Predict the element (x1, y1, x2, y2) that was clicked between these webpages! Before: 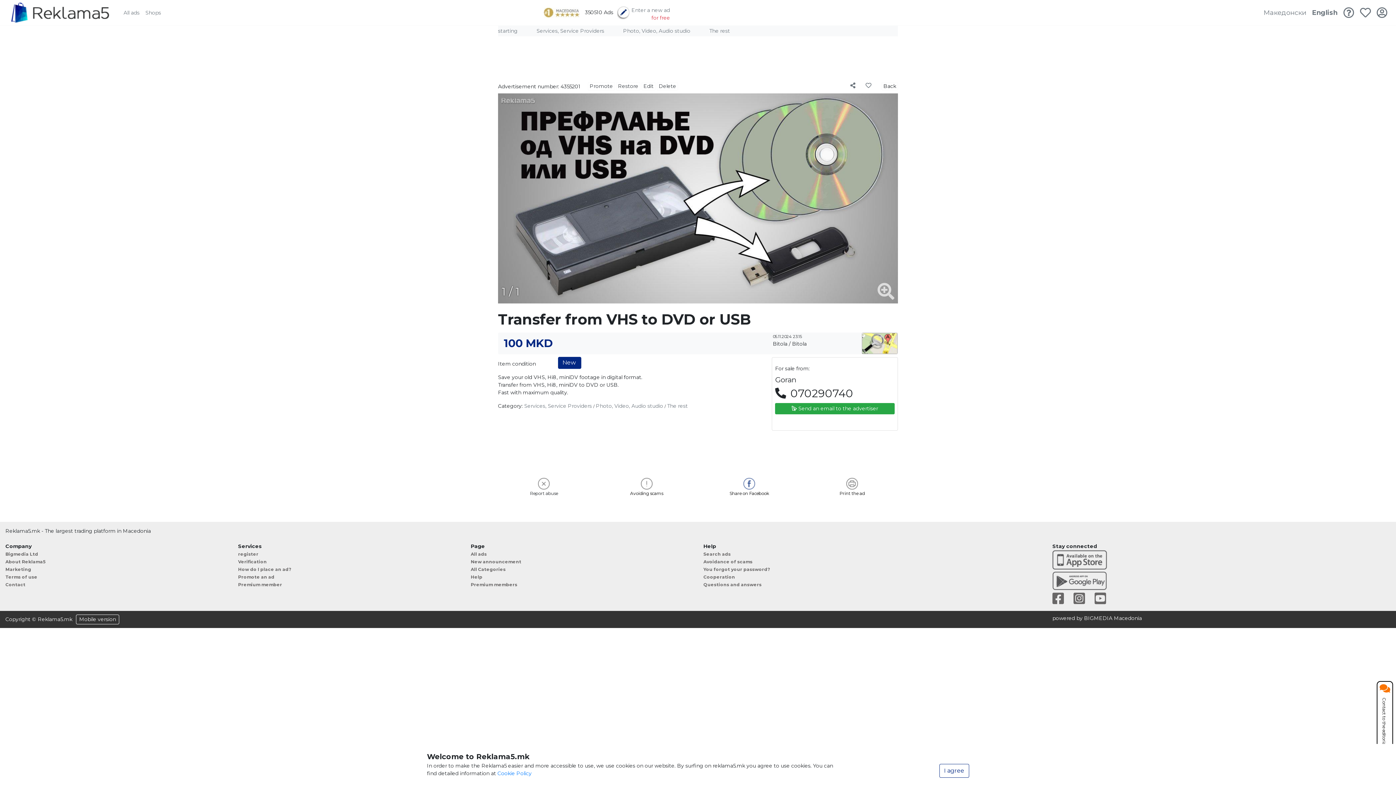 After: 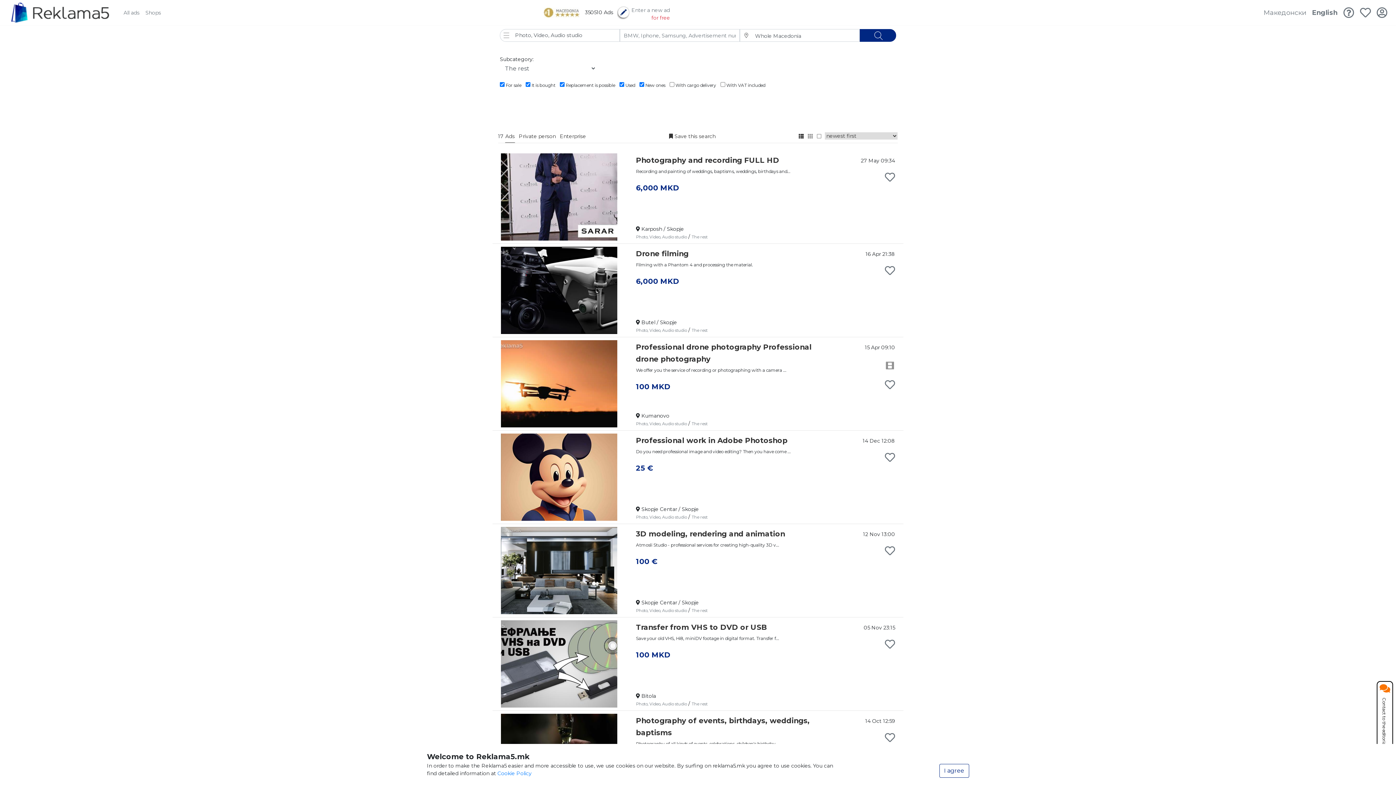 Action: bbox: (667, 402, 688, 409) label: The rest